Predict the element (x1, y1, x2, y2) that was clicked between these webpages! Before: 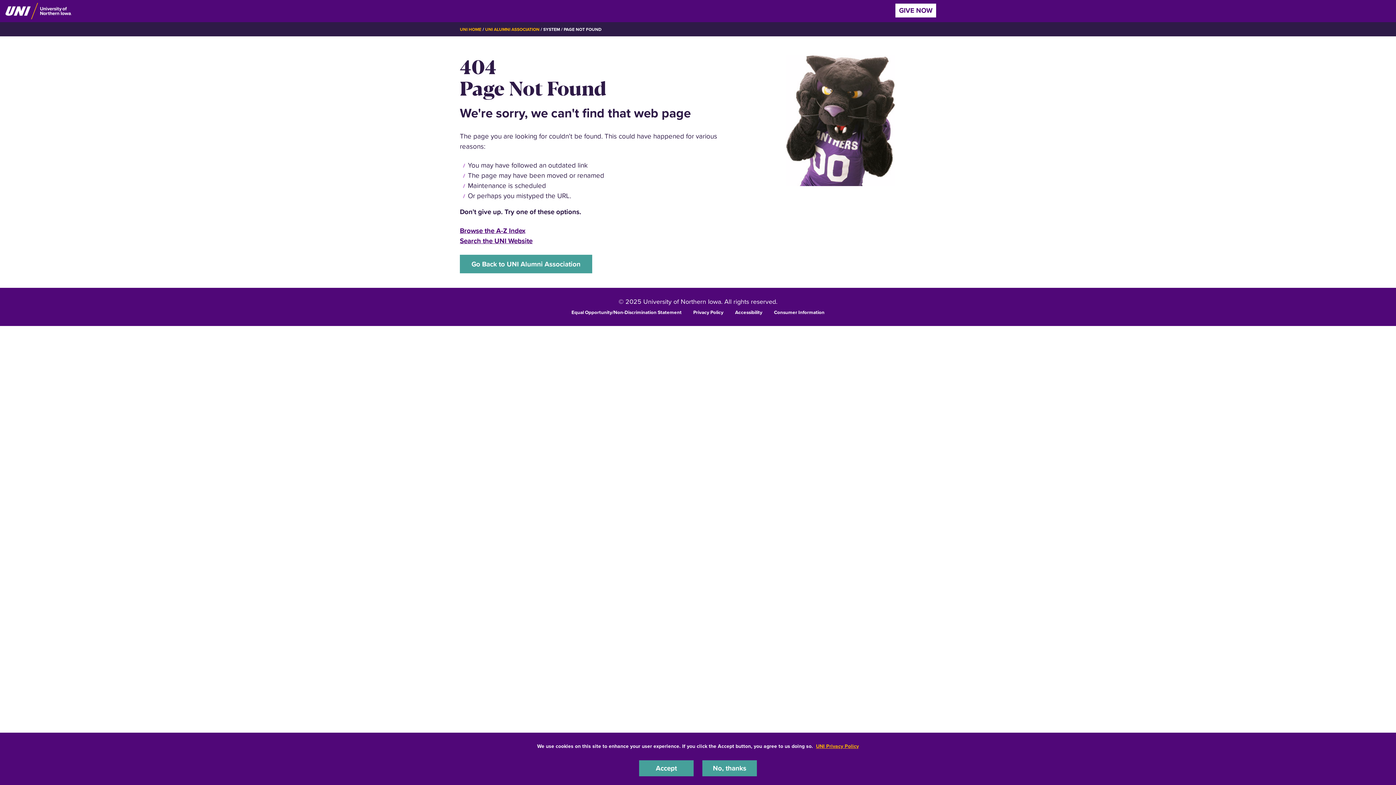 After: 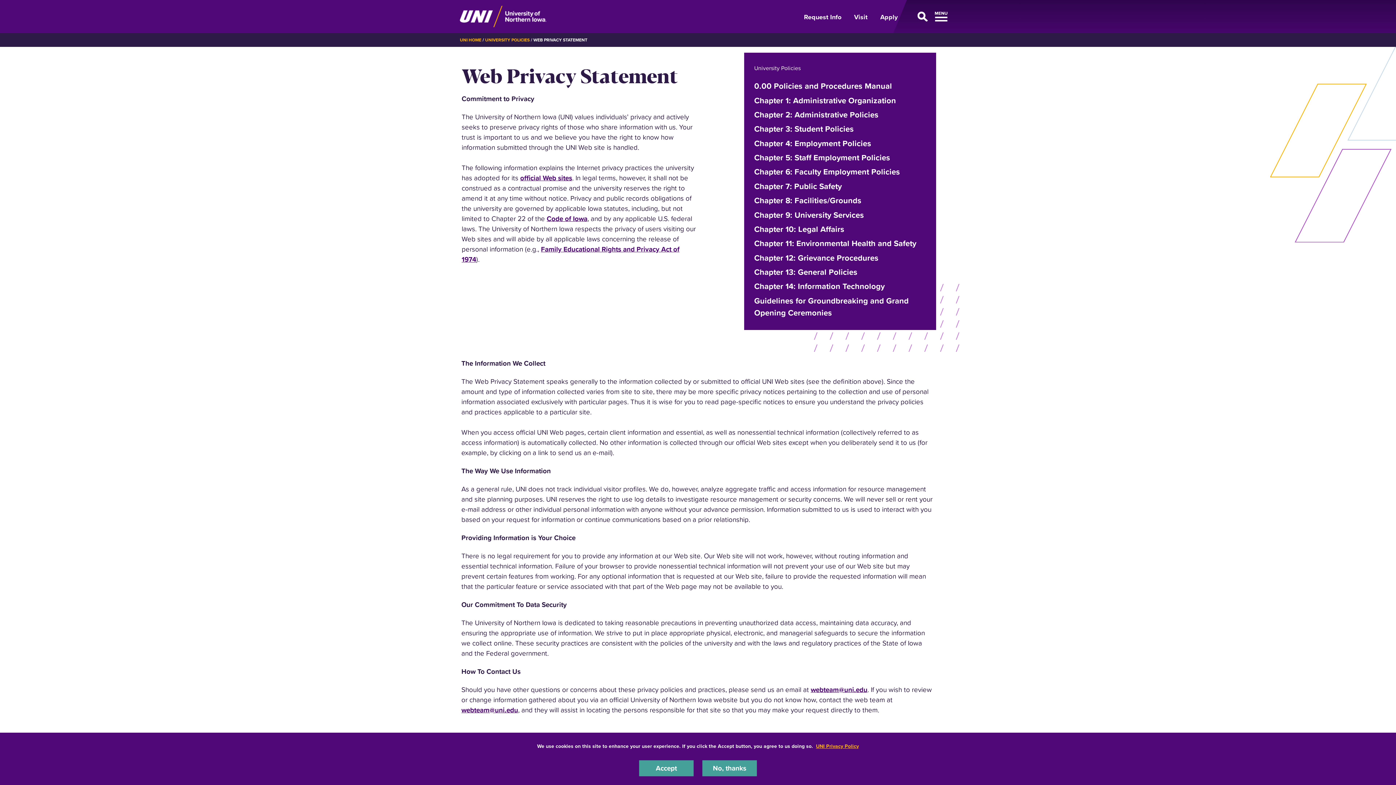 Action: bbox: (693, 308, 723, 315) label: Privacy Policy